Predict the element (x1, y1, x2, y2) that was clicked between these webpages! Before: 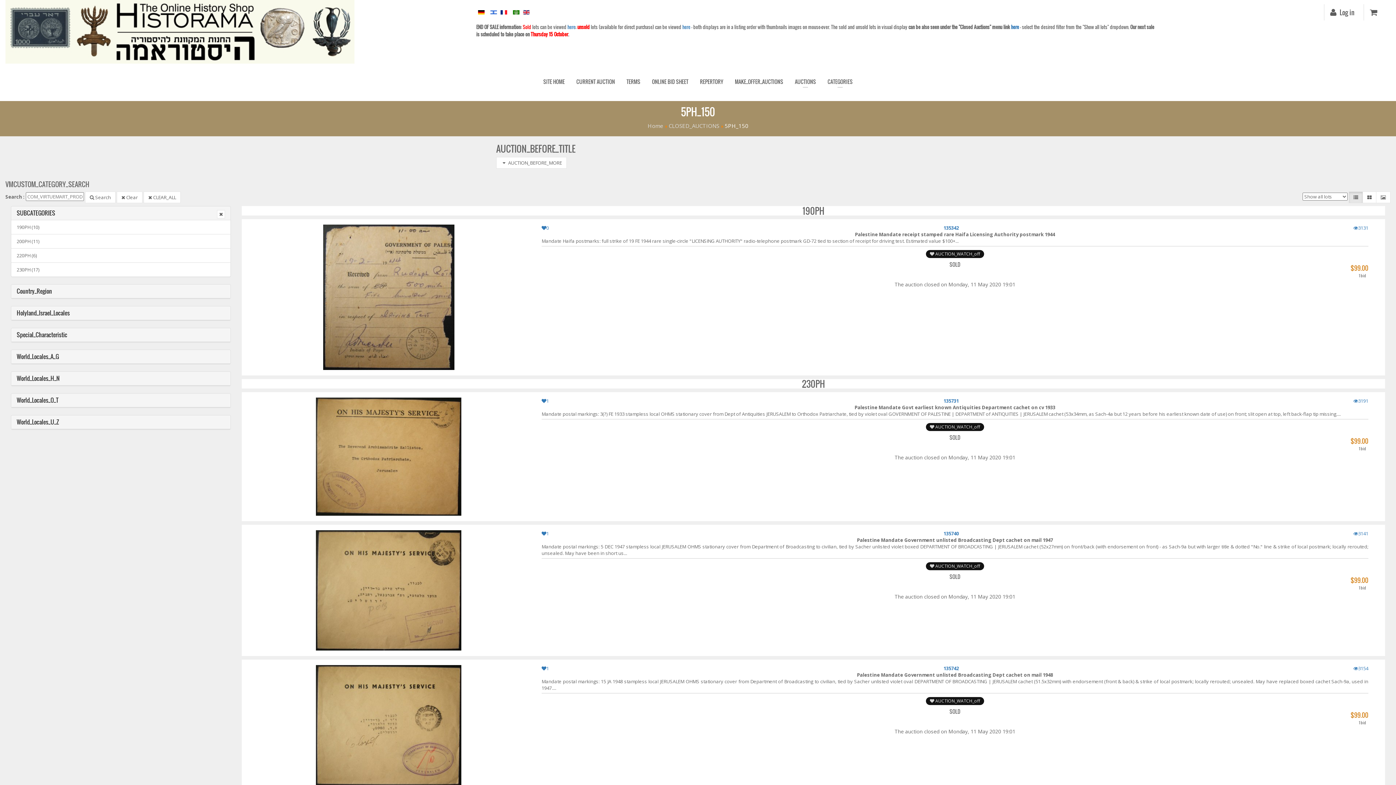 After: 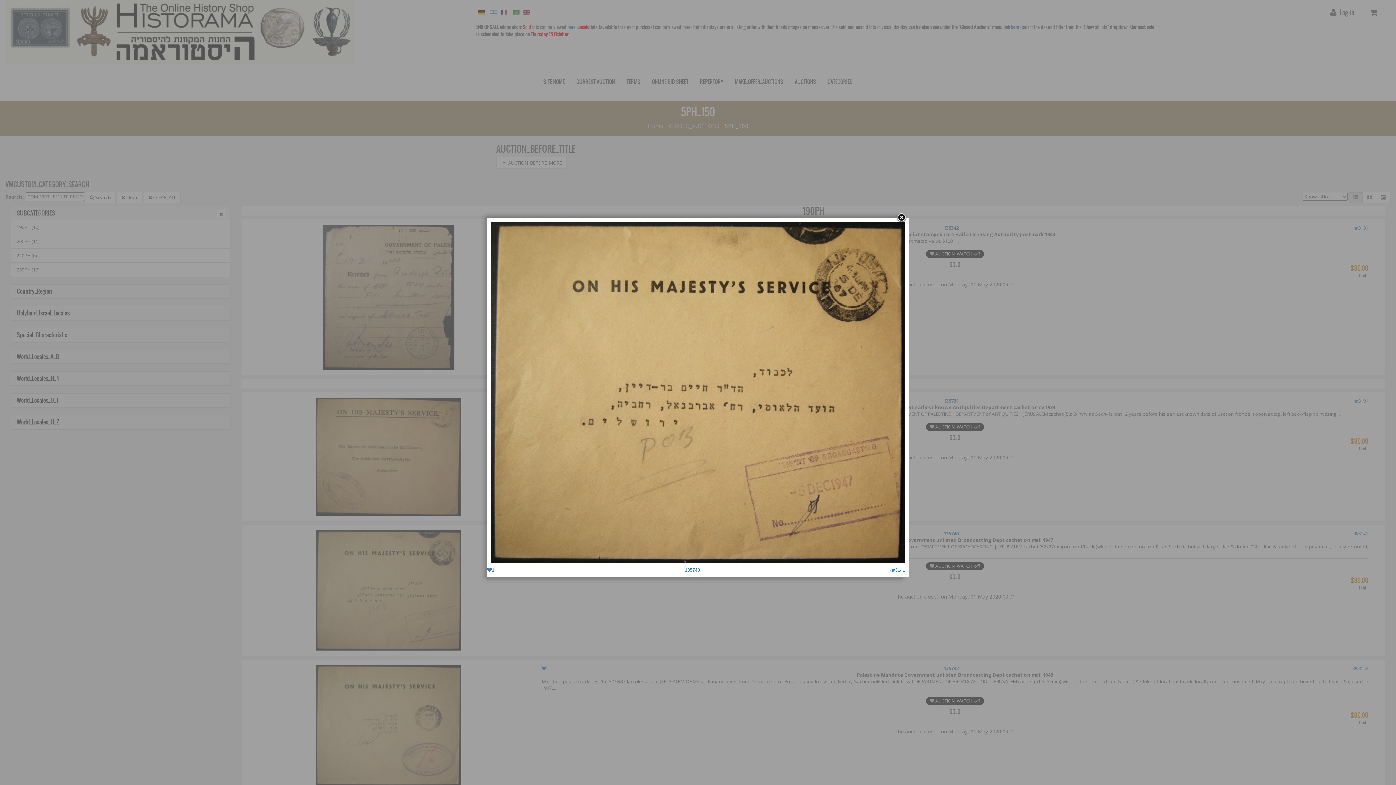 Action: bbox: (247, 530, 530, 650)